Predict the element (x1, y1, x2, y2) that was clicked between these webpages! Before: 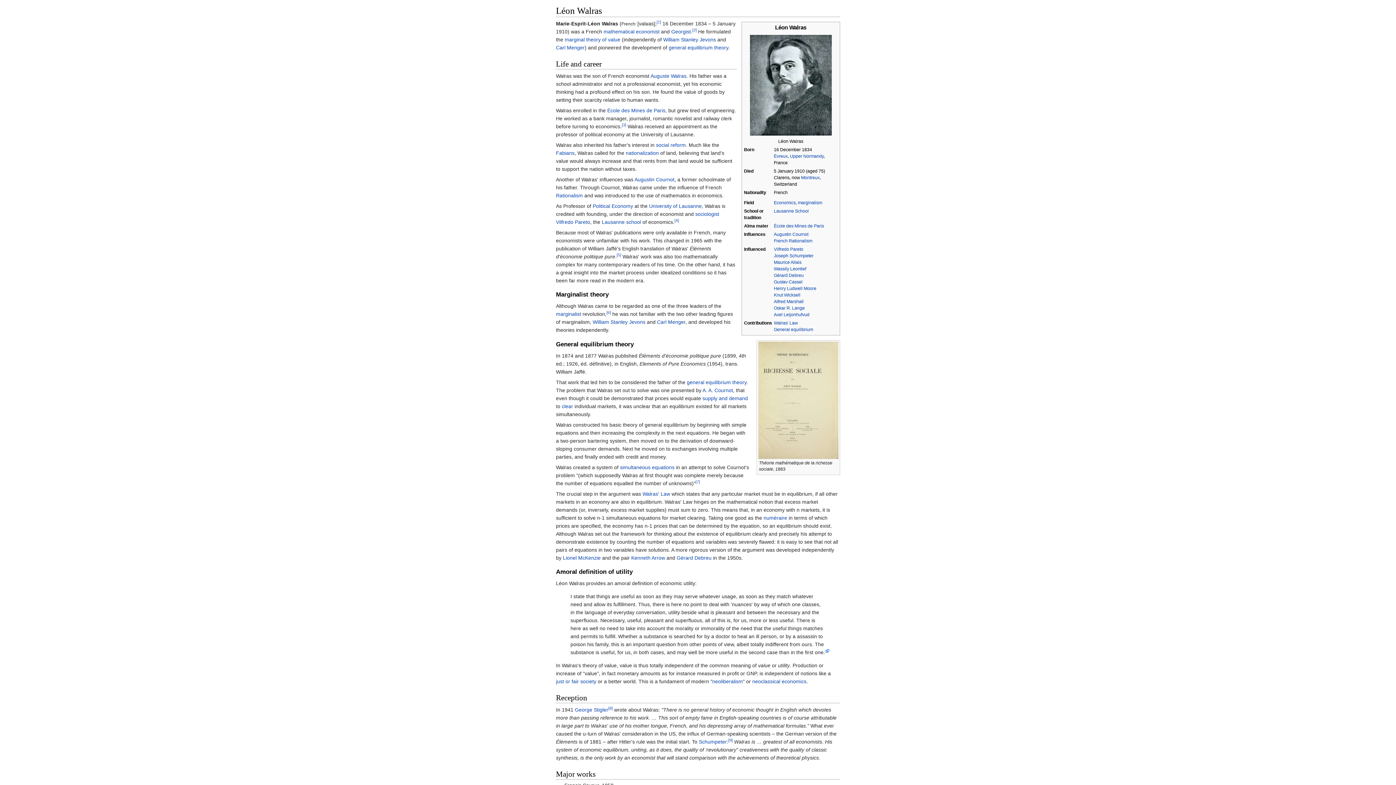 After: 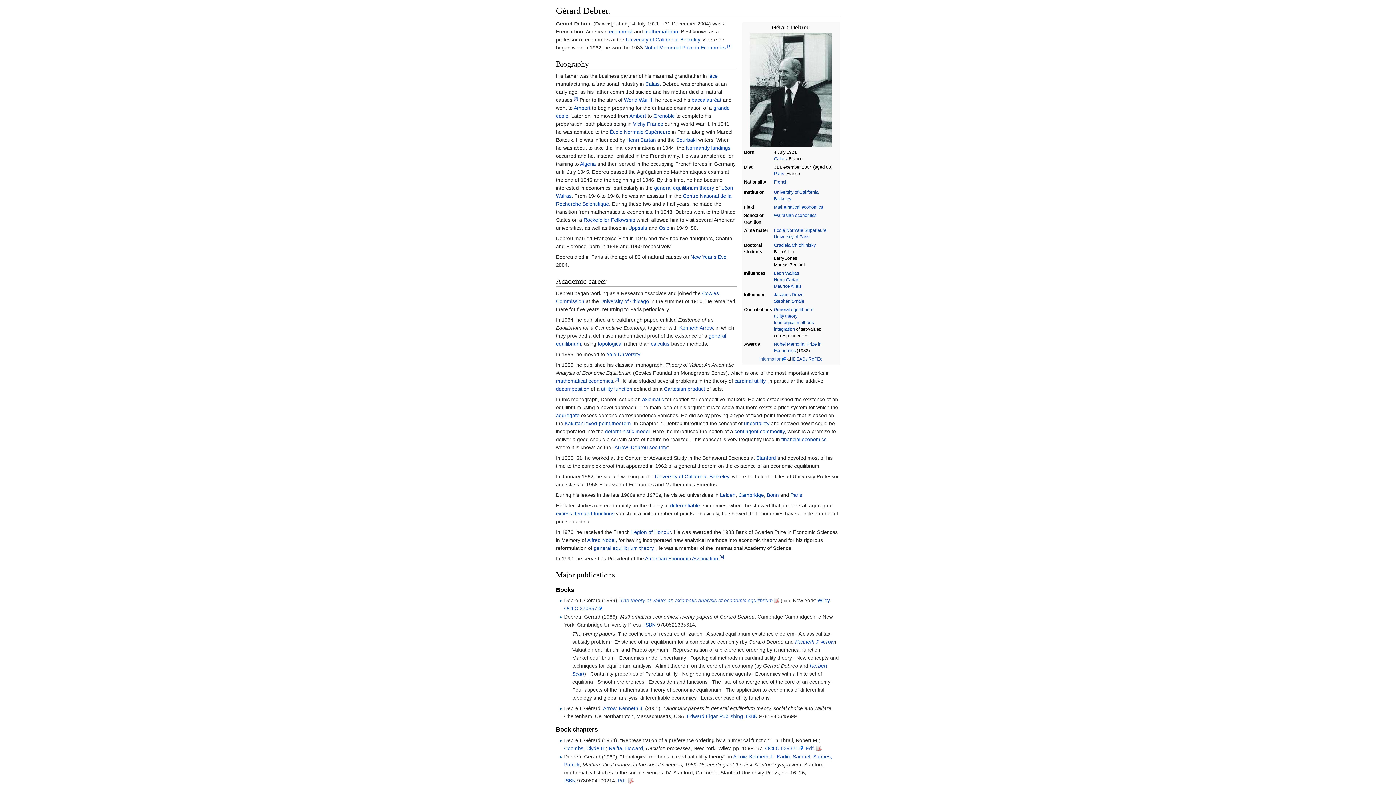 Action: bbox: (774, 273, 803, 278) label: Gérard Debreu